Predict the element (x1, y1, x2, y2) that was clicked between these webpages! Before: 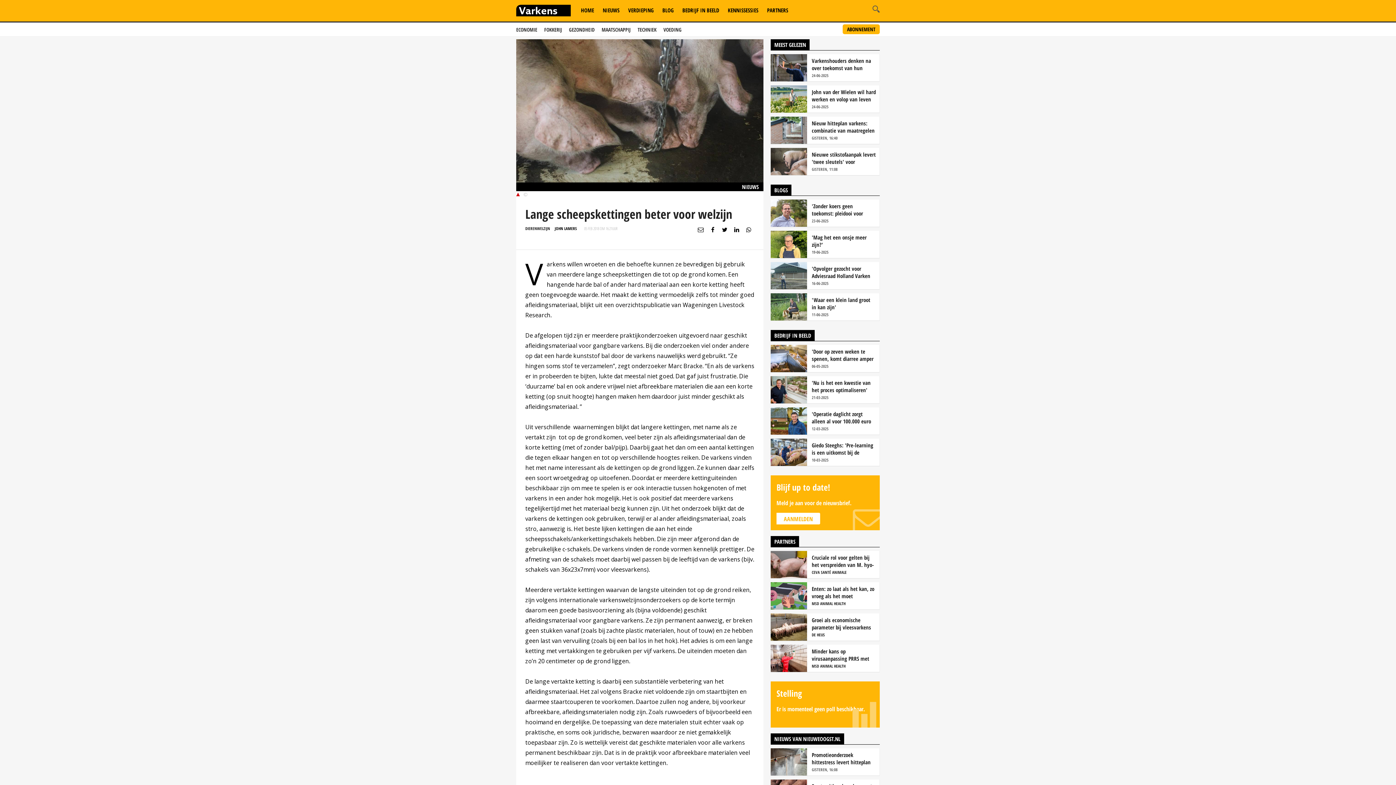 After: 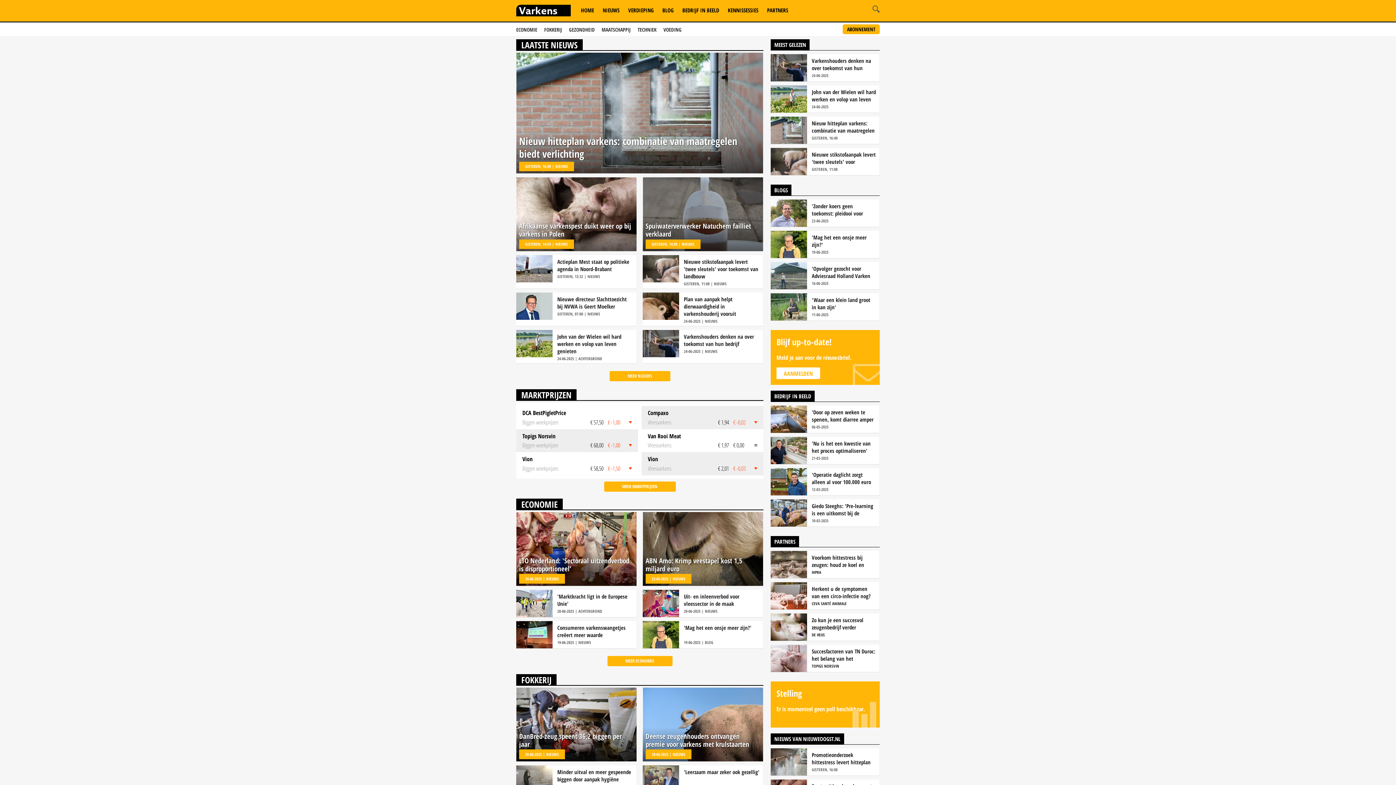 Action: bbox: (581, 6, 594, 13) label: HOME